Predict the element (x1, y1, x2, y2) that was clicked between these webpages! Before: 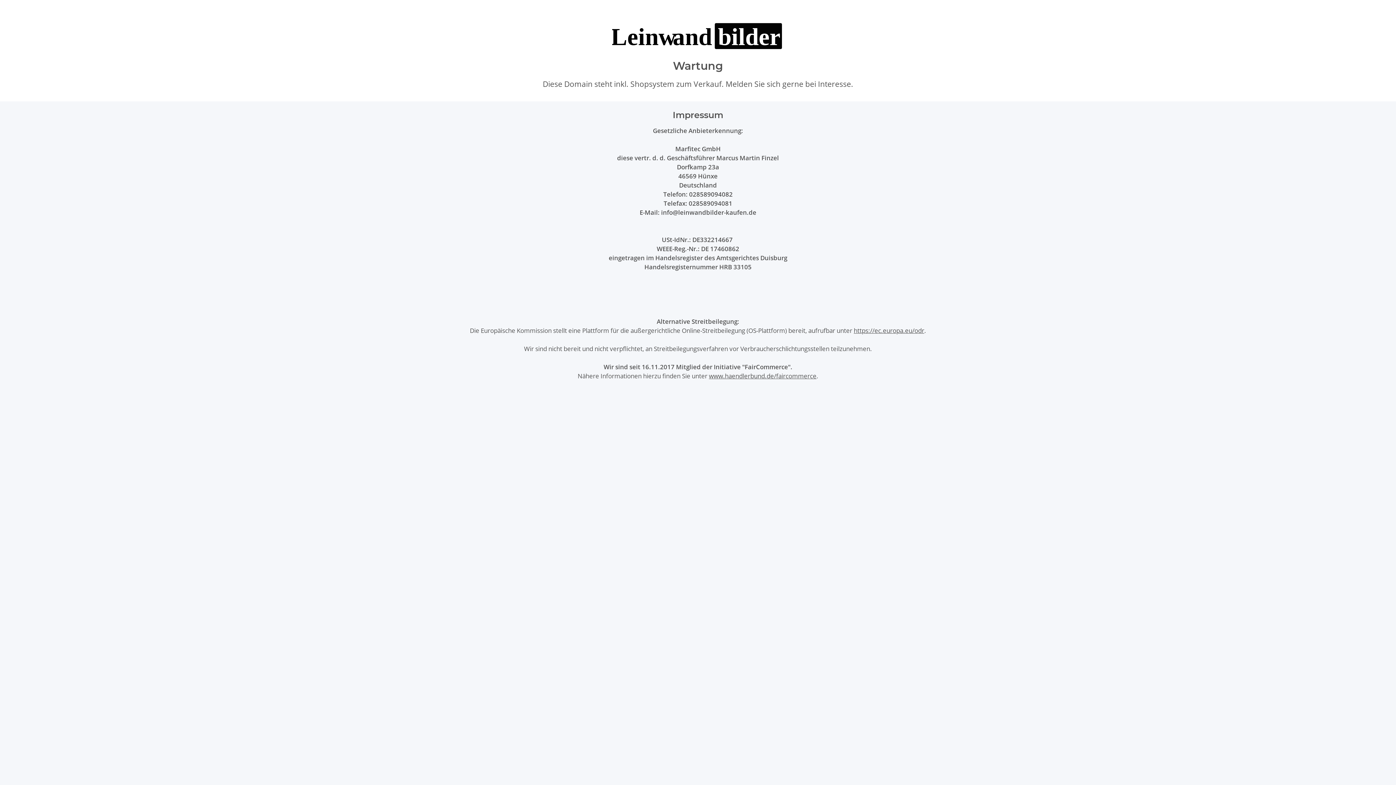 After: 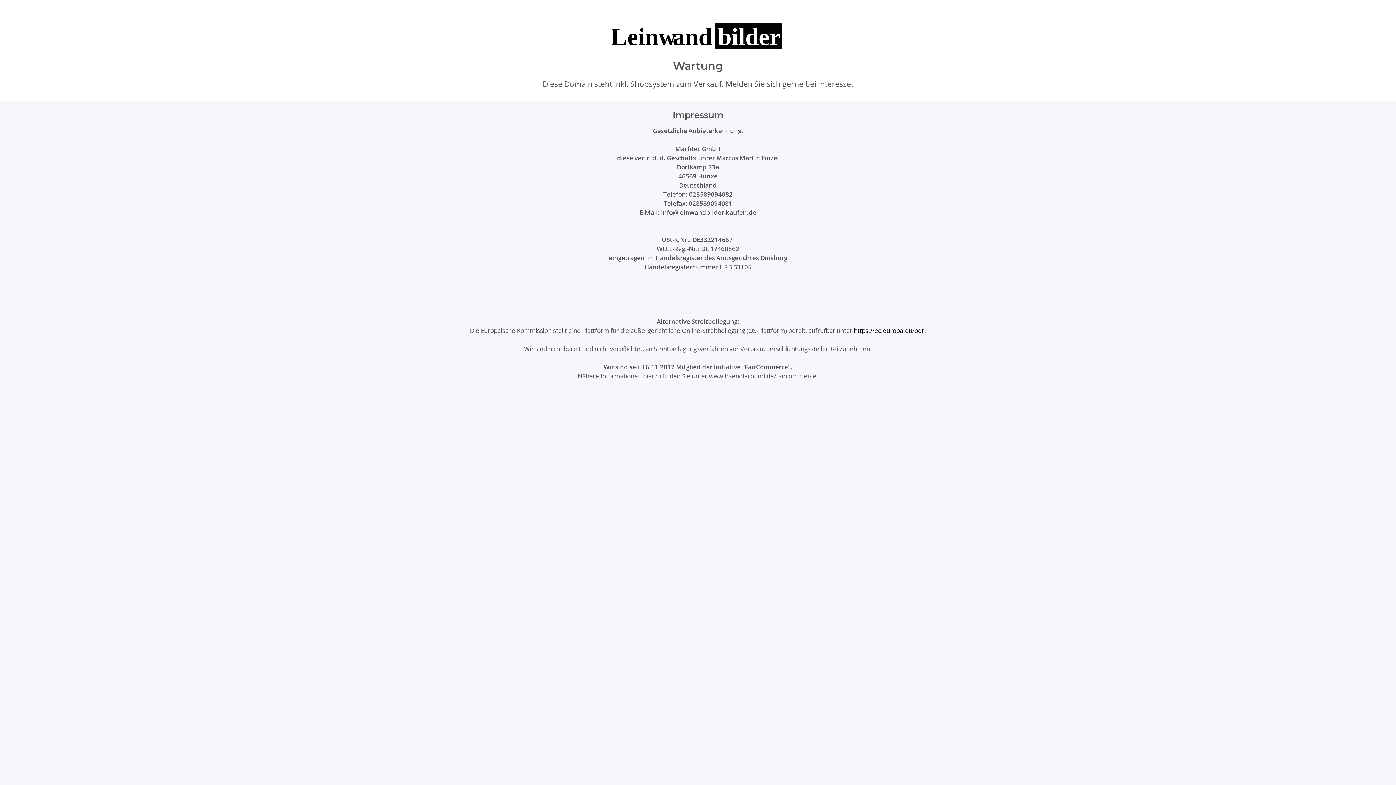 Action: label: https://ec.europa.eu/odr bbox: (854, 326, 924, 334)